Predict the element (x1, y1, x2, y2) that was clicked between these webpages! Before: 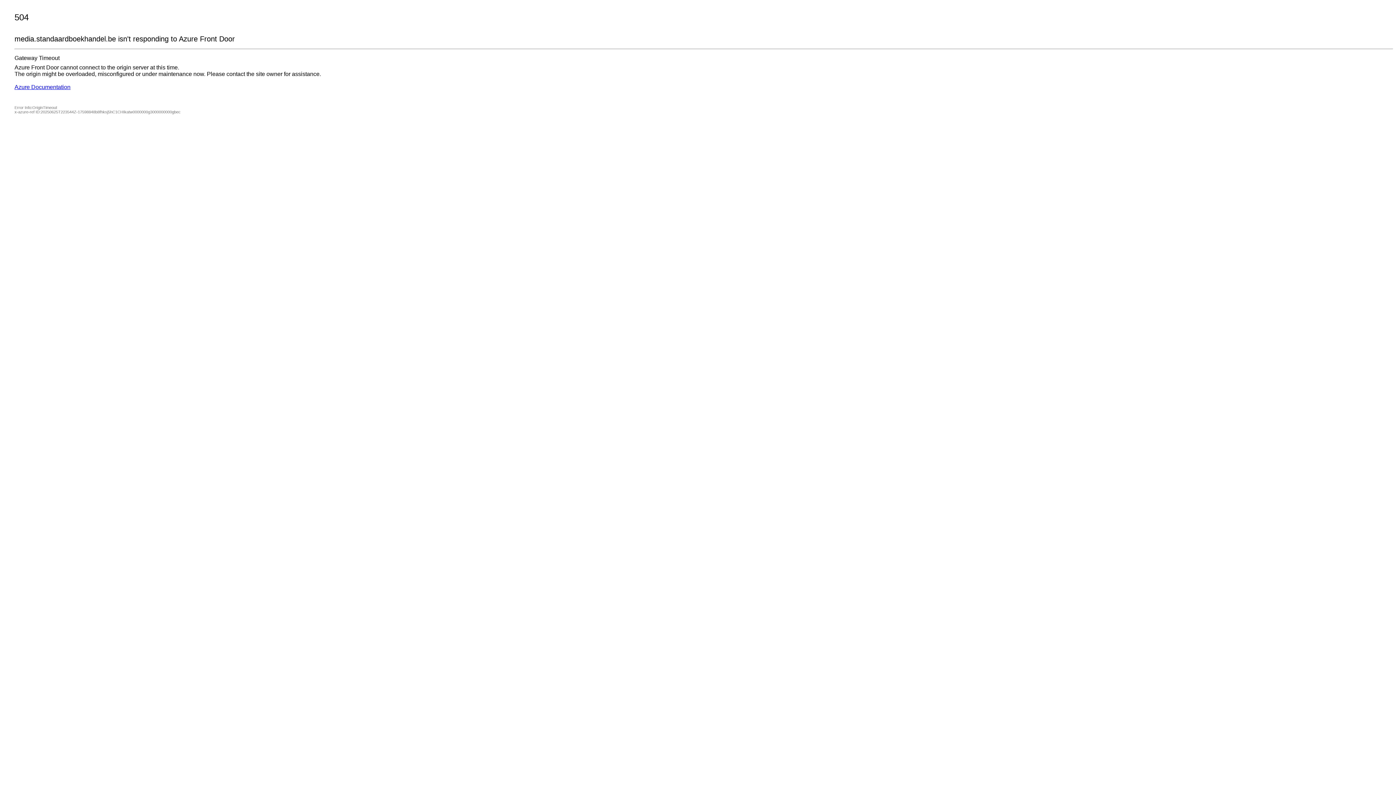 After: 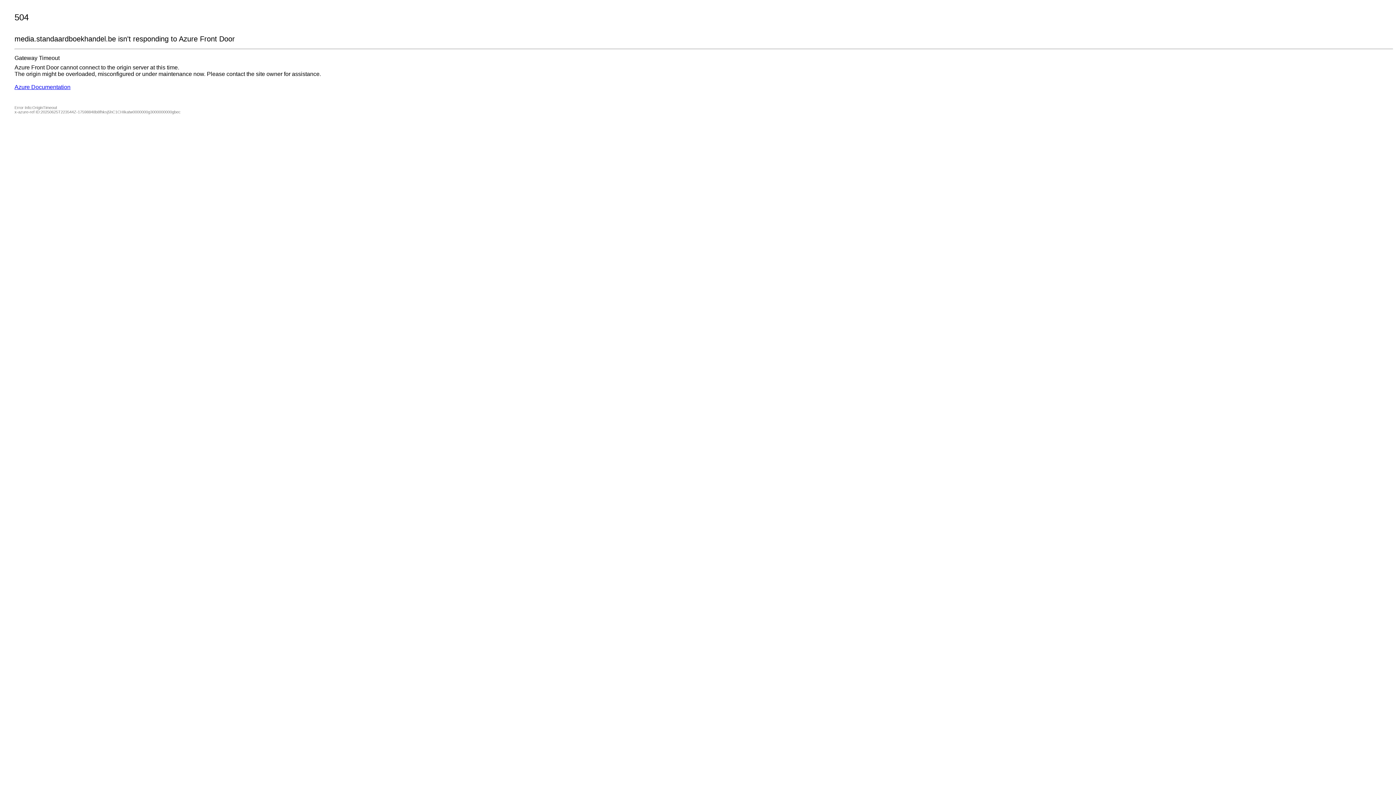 Action: bbox: (14, 84, 70, 90) label: Azure Documentation